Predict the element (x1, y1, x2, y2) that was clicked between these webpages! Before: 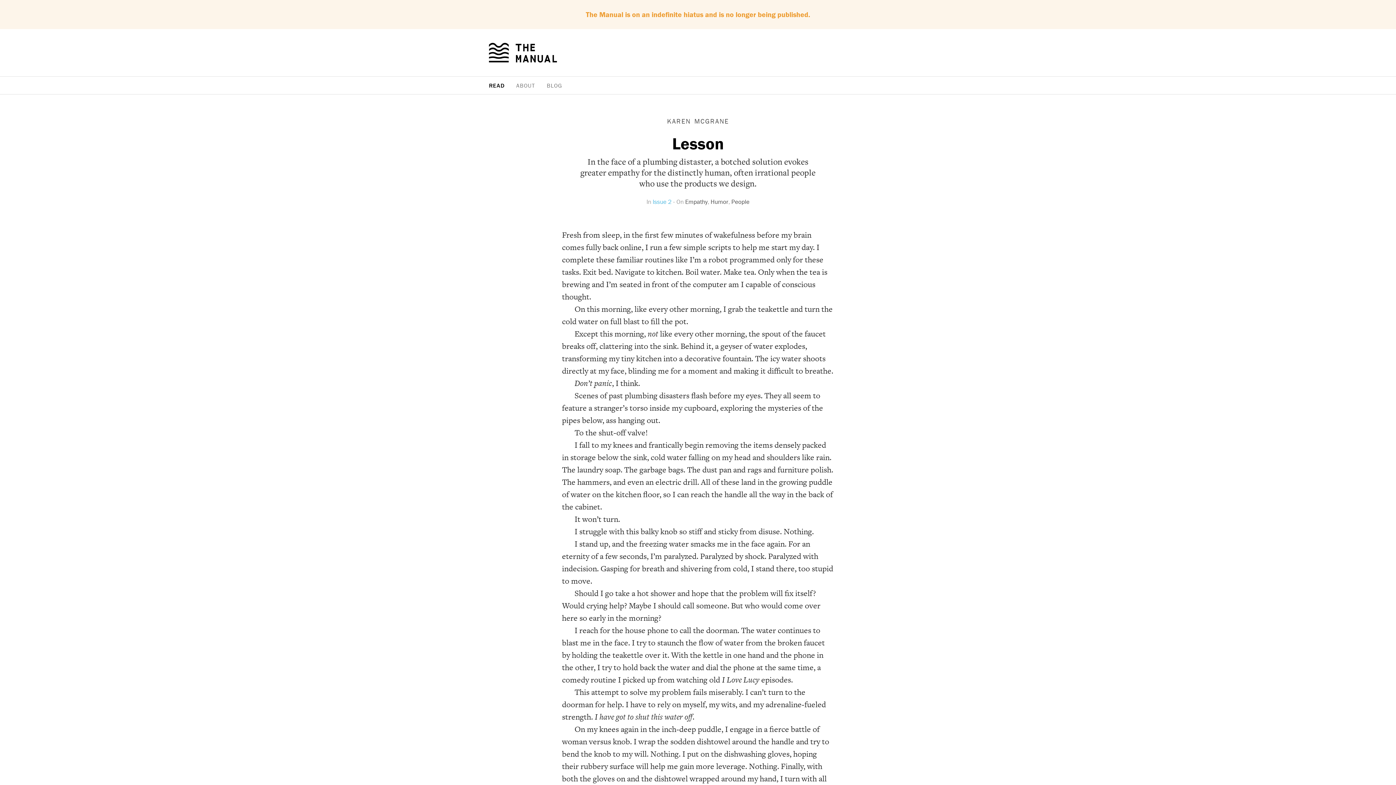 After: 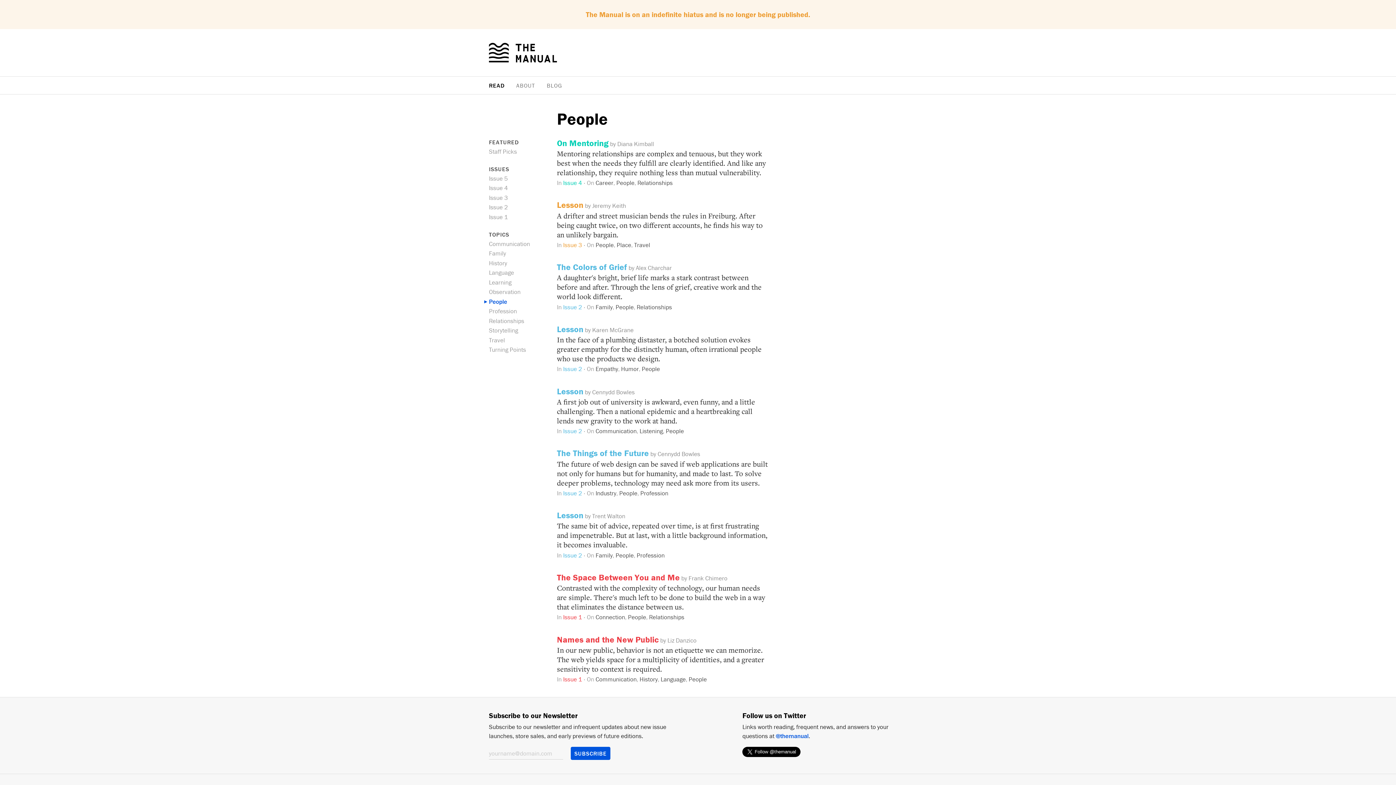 Action: label: People bbox: (731, 197, 749, 205)